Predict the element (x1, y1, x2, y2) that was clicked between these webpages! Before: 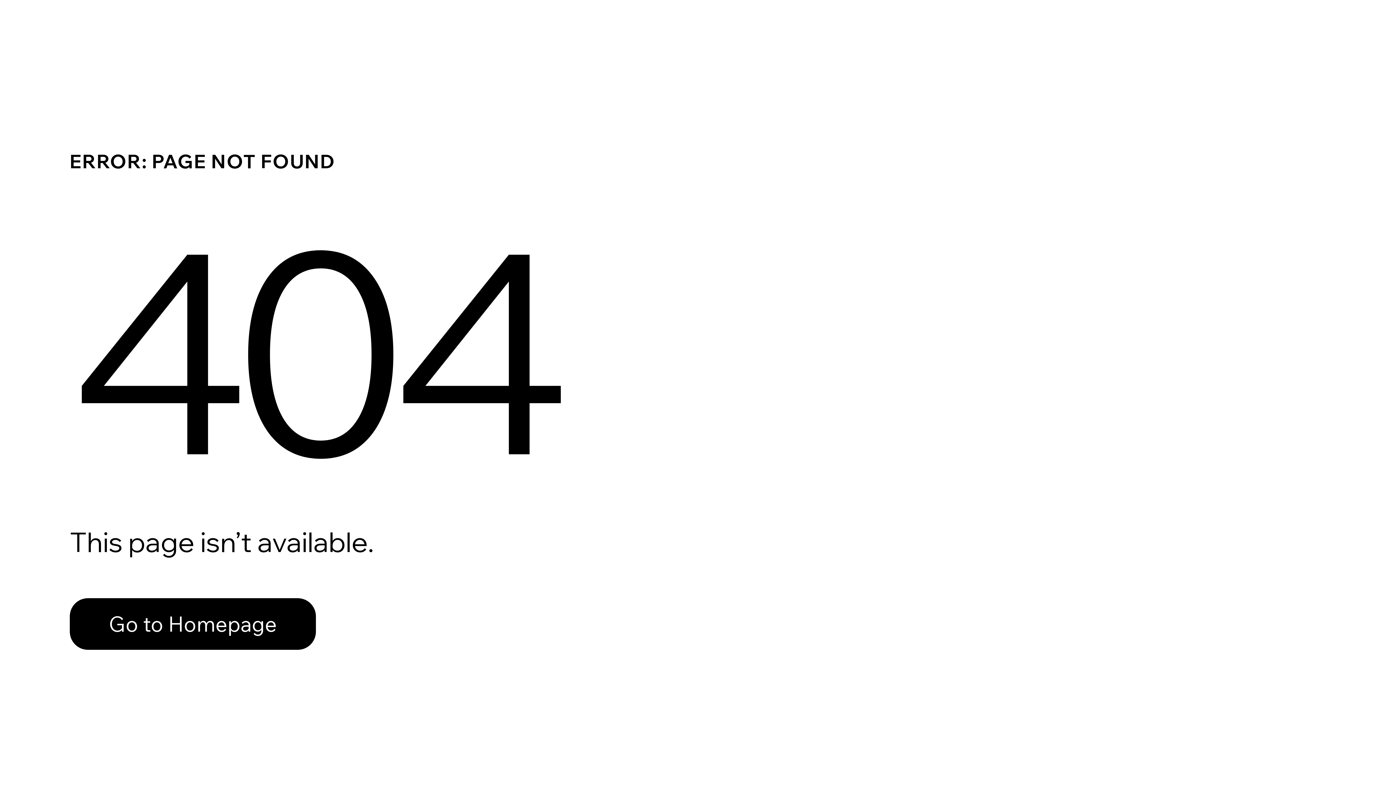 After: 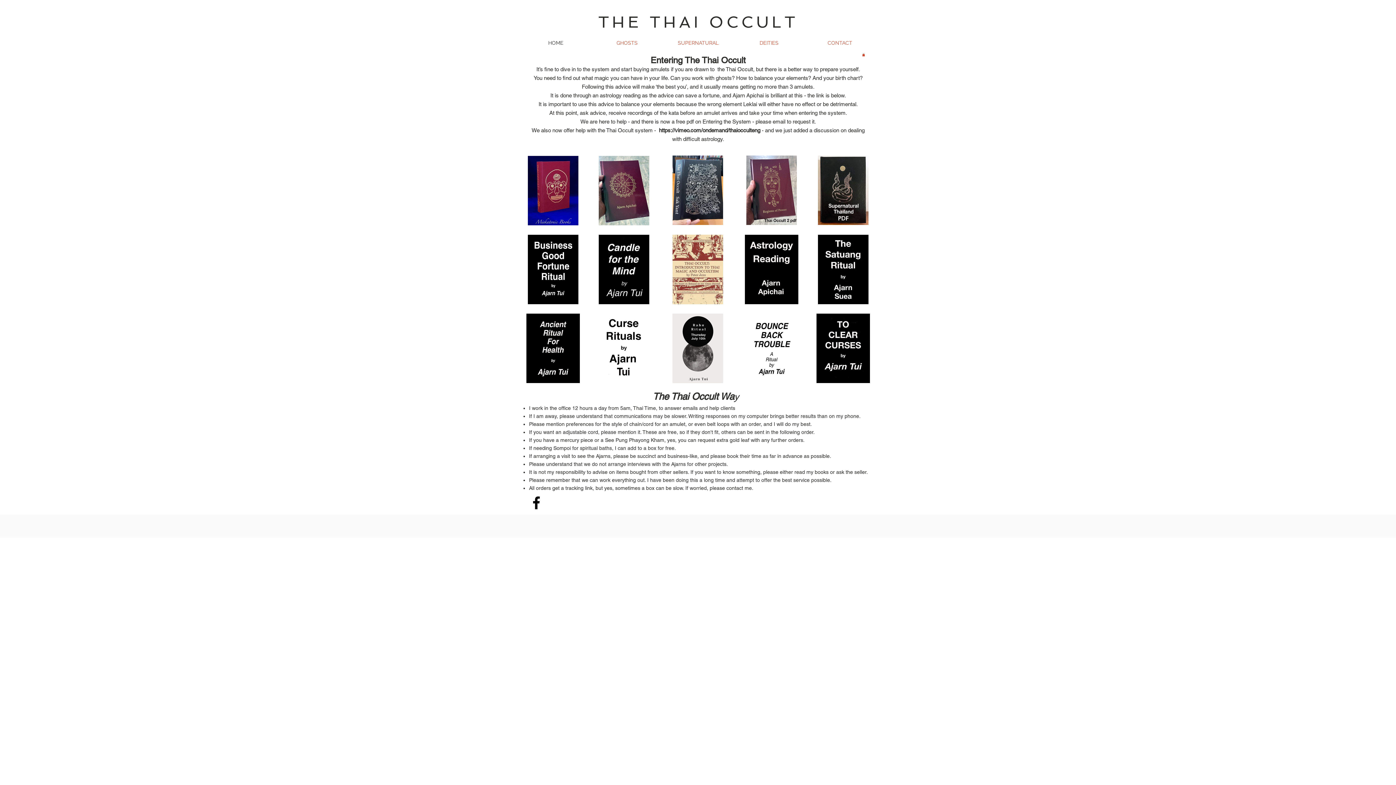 Action: bbox: (69, 582, 768, 659) label: Go to Homepage